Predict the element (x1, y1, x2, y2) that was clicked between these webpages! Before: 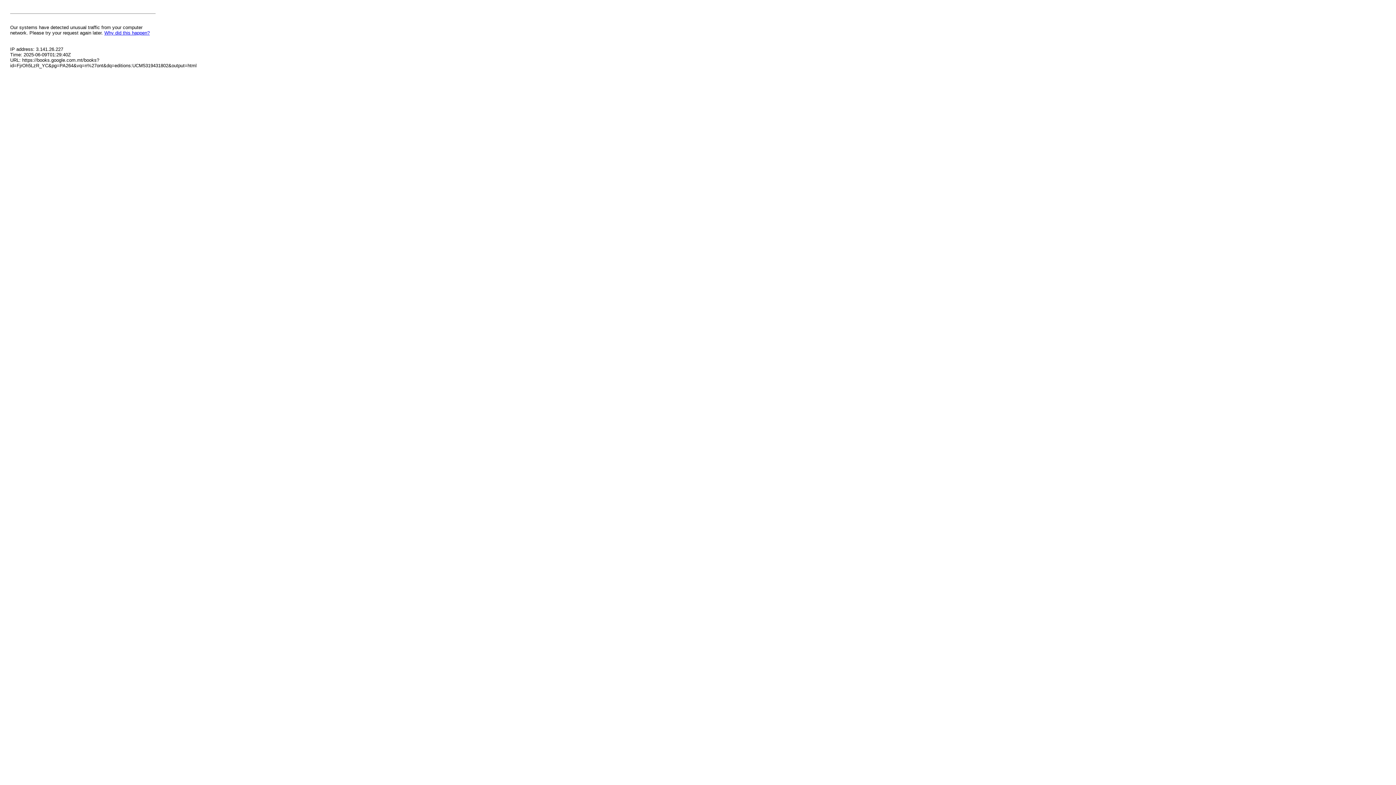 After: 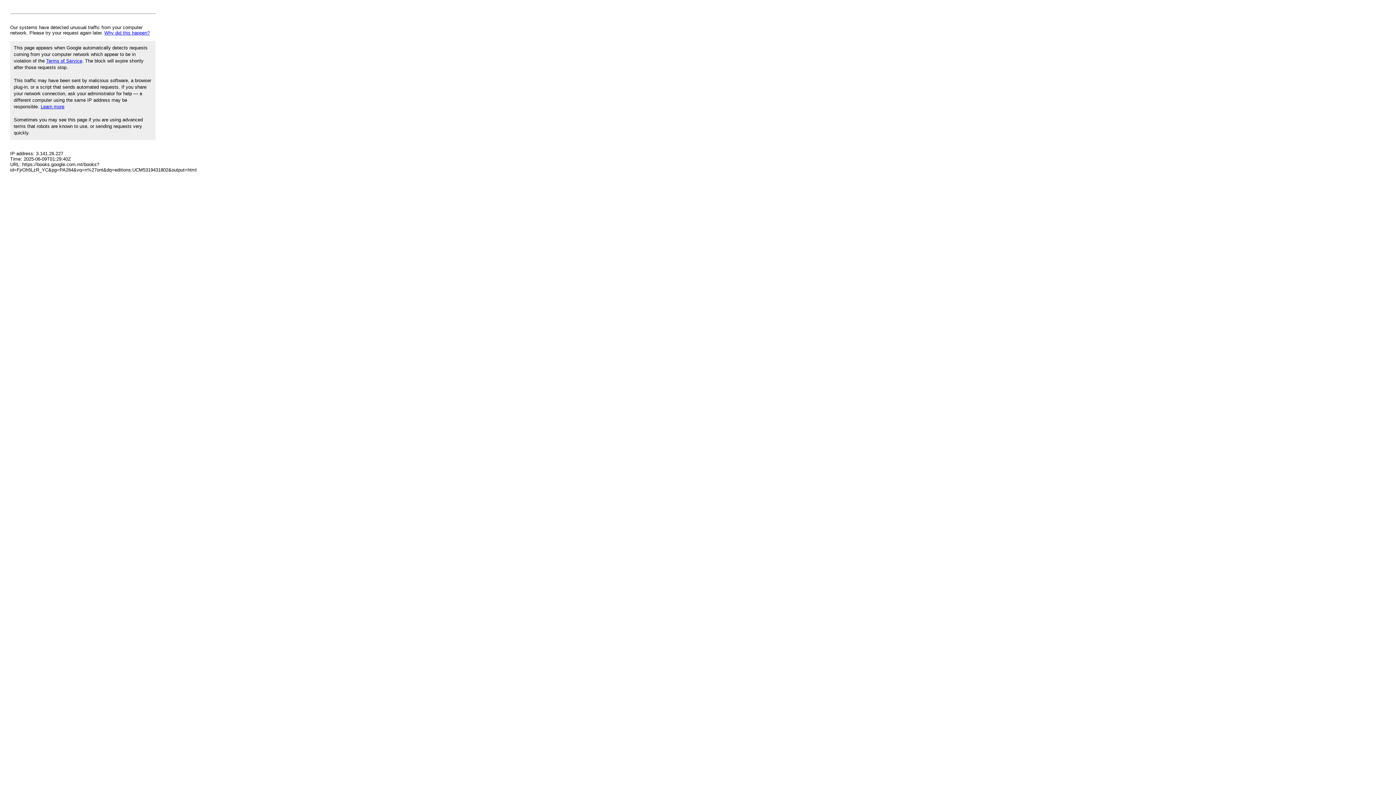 Action: label: Why did this happen? bbox: (104, 30, 149, 35)